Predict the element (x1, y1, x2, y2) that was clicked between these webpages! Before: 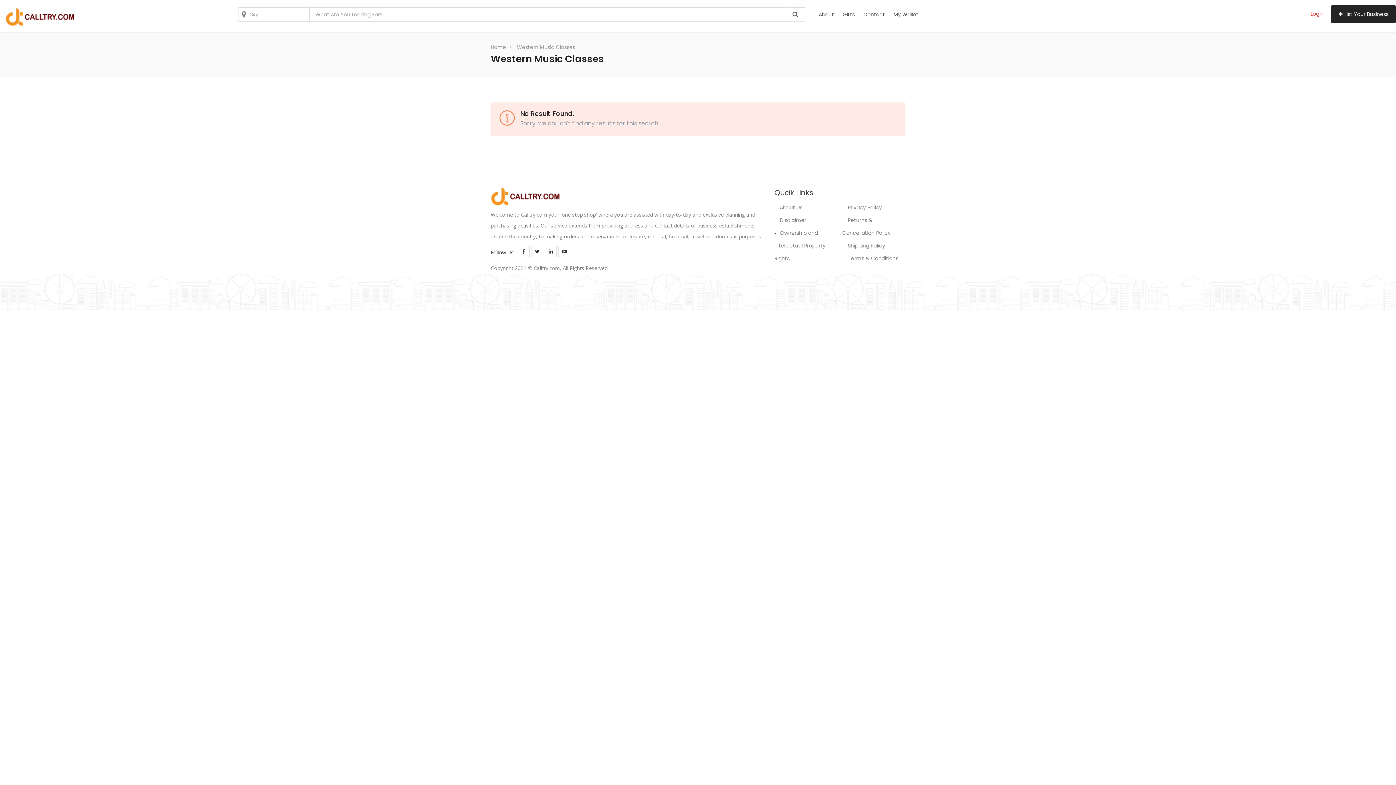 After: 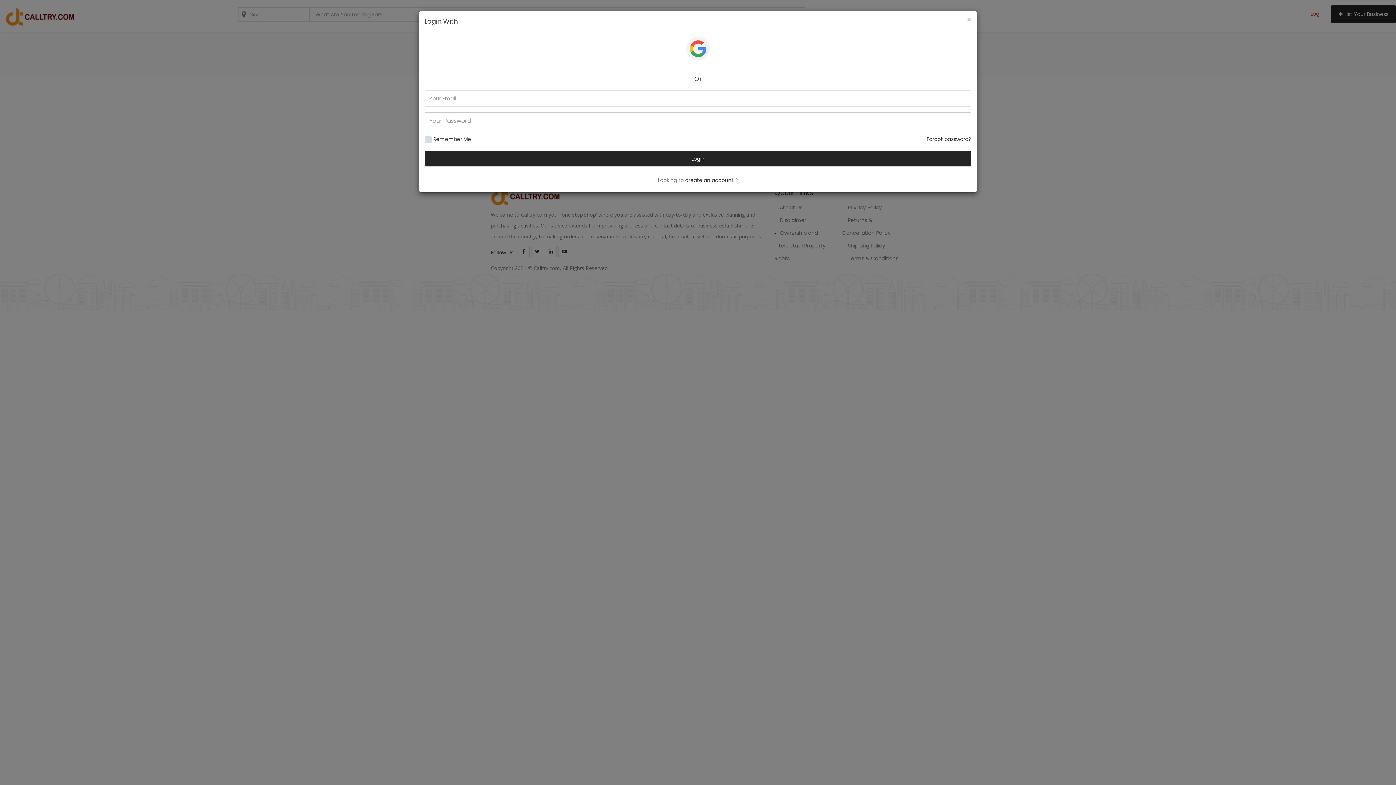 Action: bbox: (1310, 10, 1323, 17) label: Login